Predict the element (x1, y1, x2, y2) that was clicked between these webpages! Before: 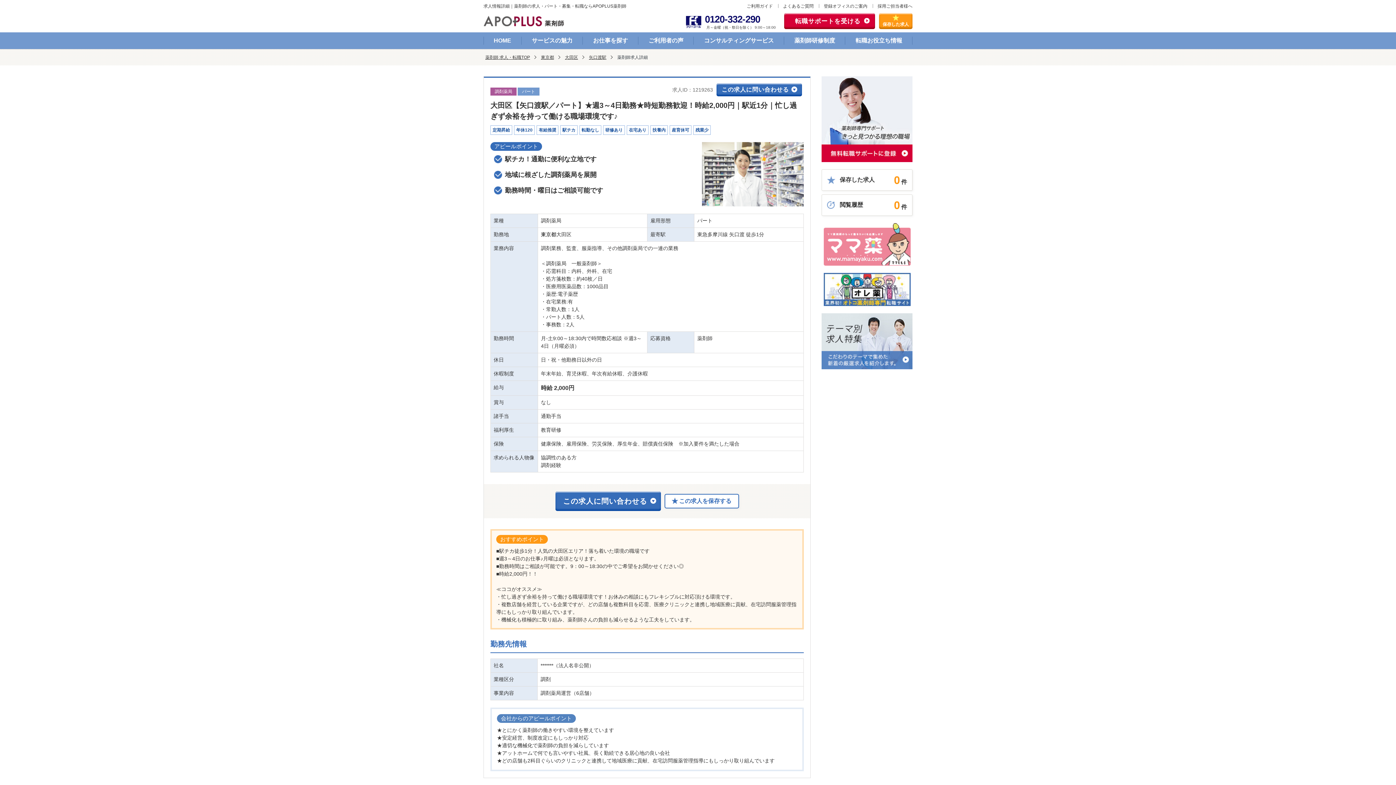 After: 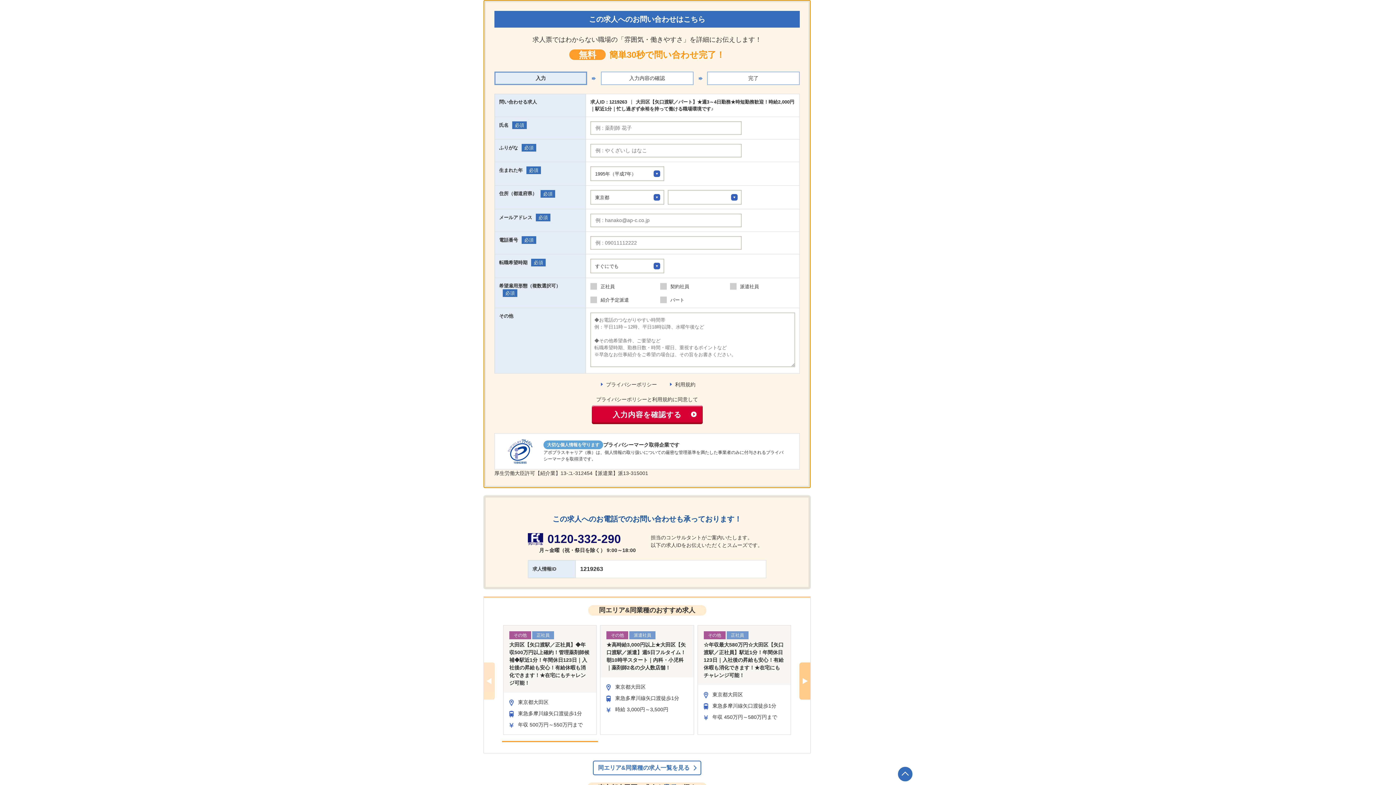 Action: label: この求人に問い合わせる bbox: (555, 491, 660, 511)